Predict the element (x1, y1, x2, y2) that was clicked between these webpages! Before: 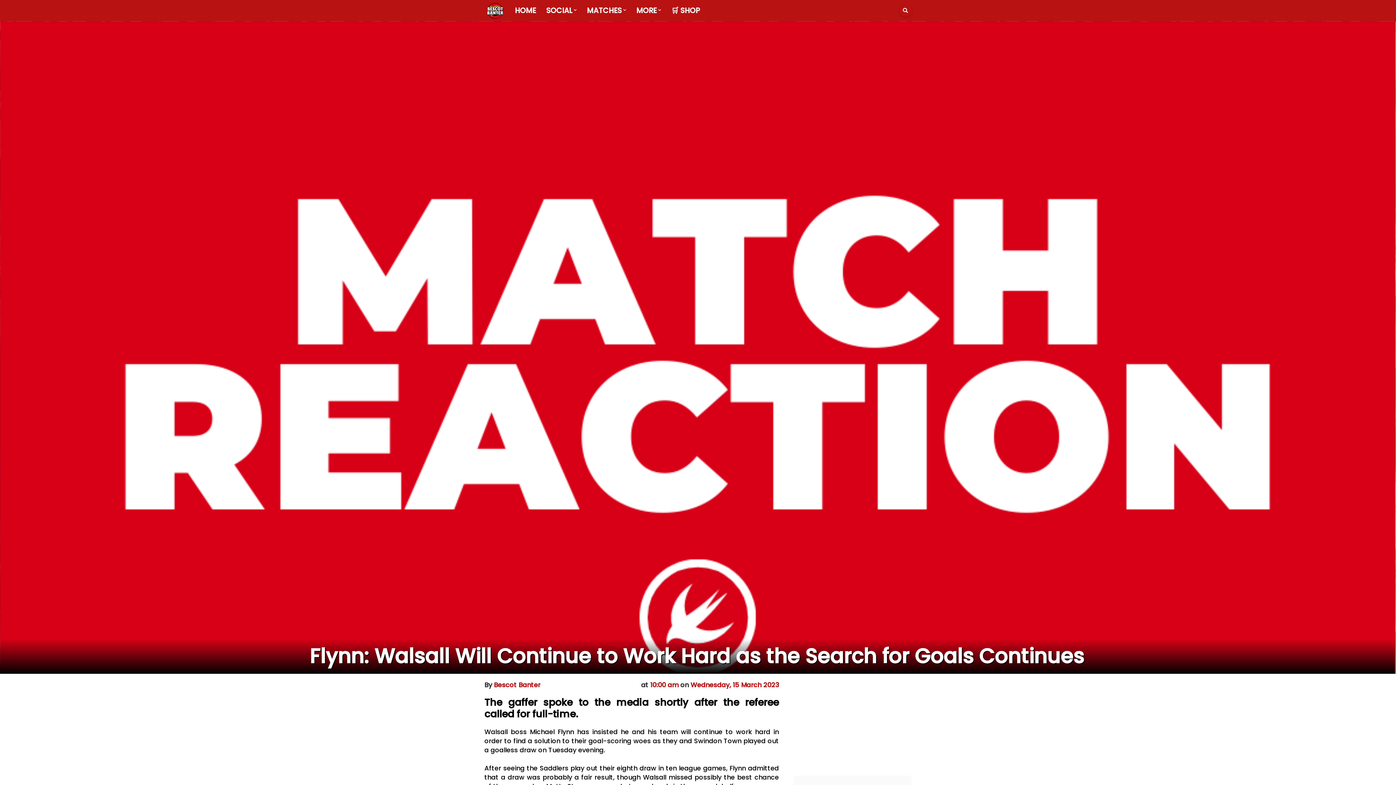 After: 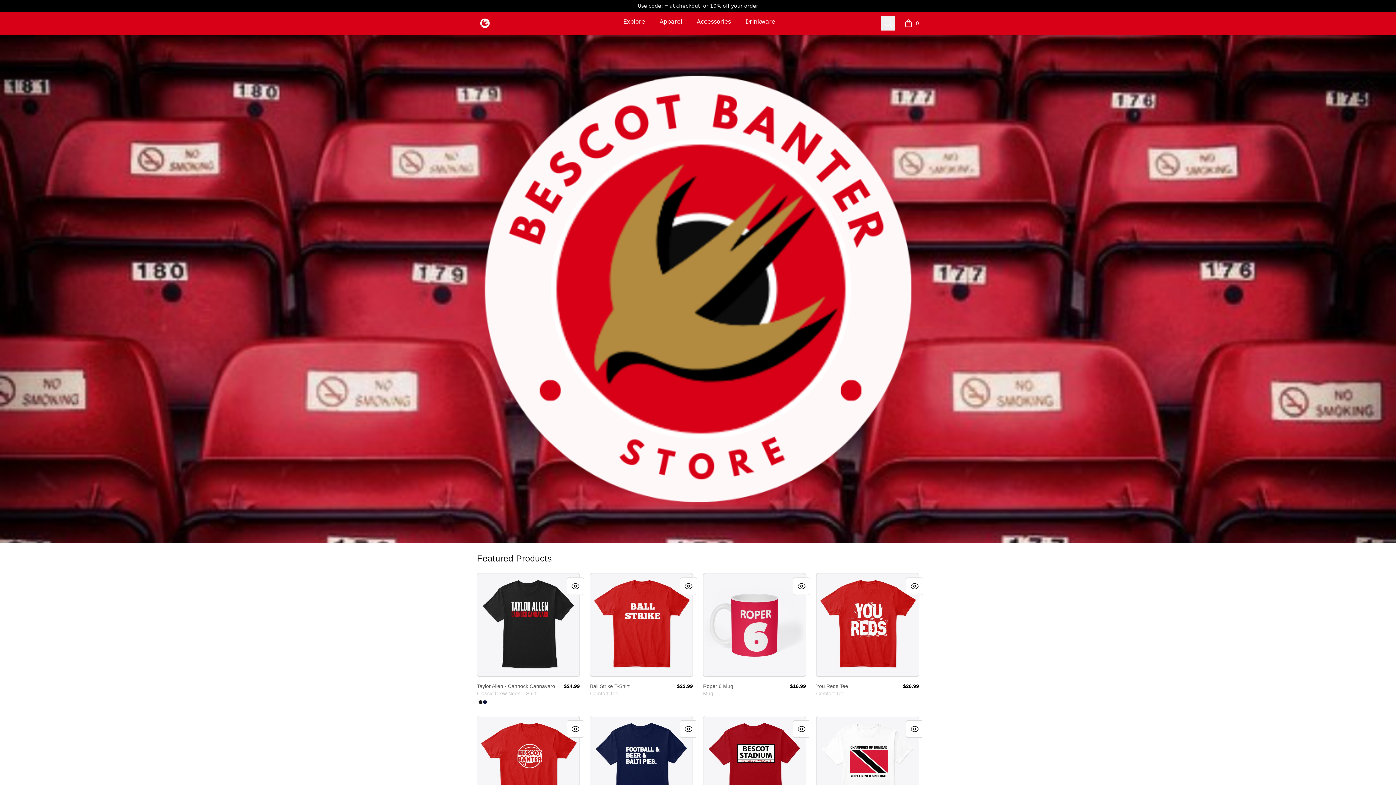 Action: bbox: (666, 0, 705, 21) label: 🛒 SHOP